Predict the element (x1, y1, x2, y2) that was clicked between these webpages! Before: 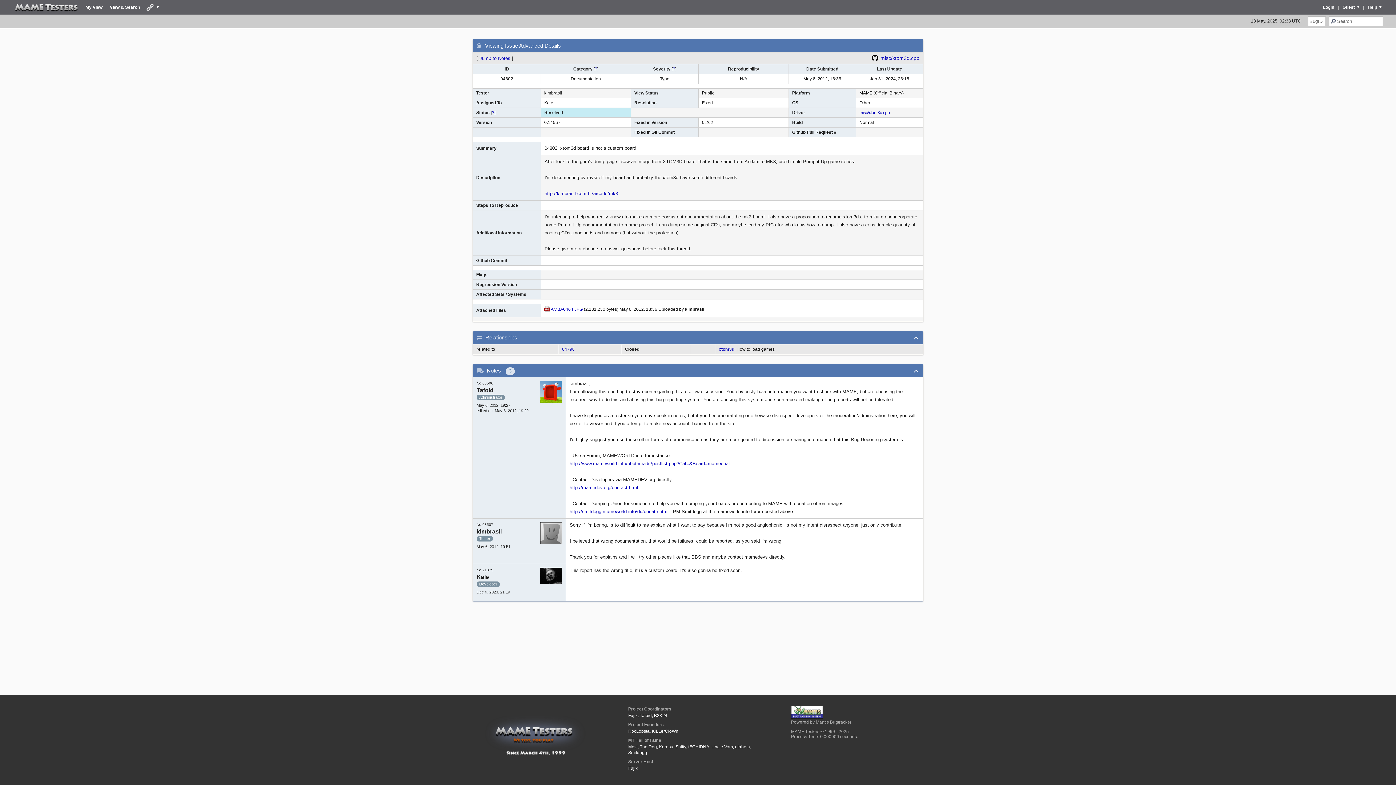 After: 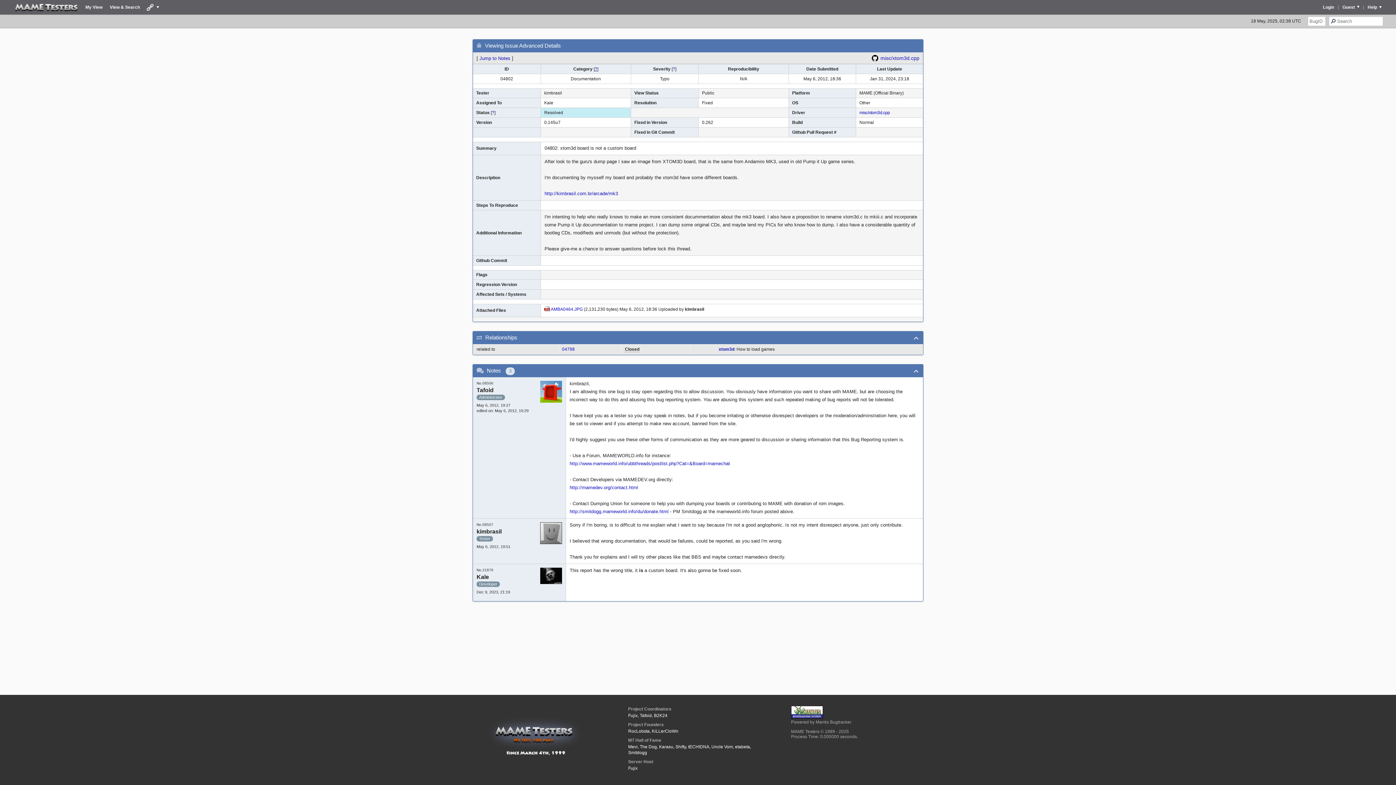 Action: bbox: (594, 66, 597, 71) label: ?